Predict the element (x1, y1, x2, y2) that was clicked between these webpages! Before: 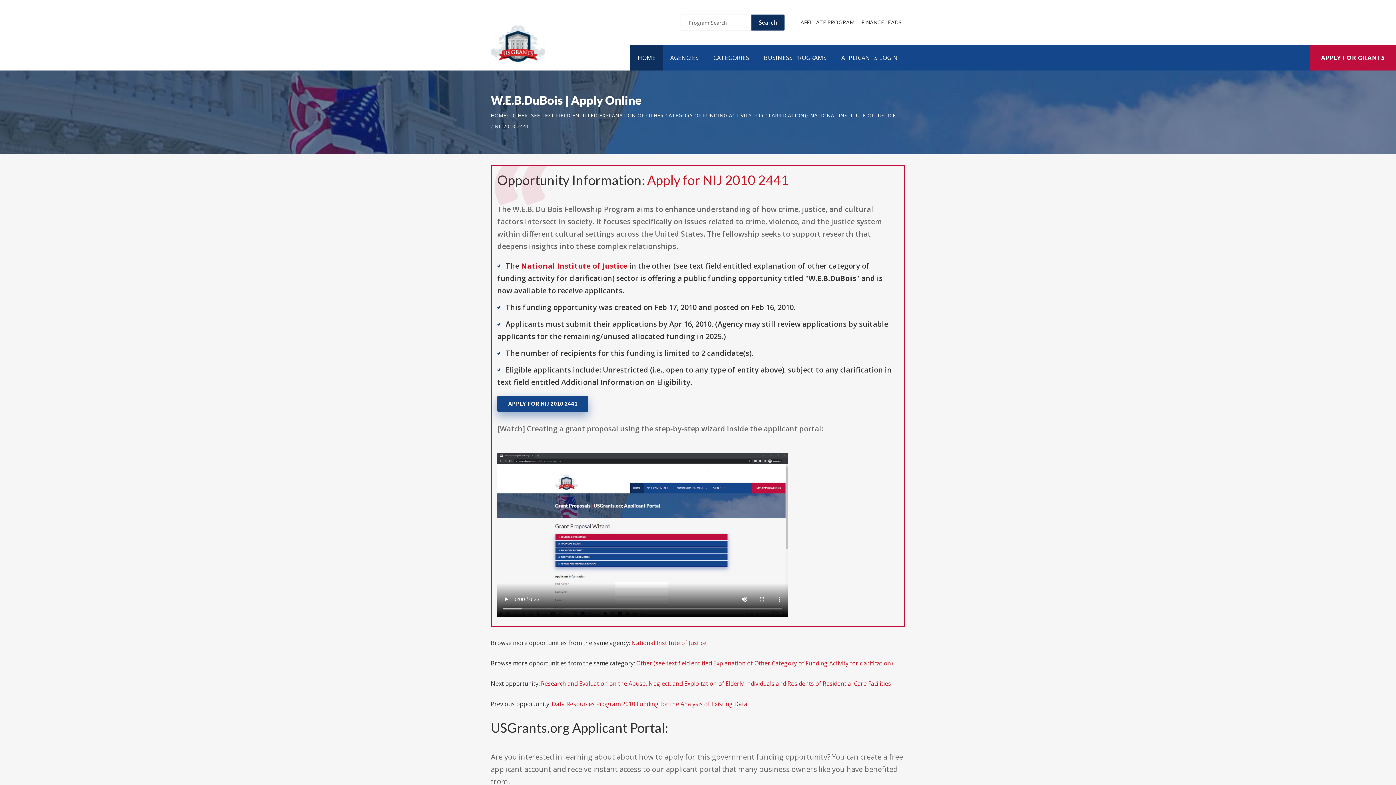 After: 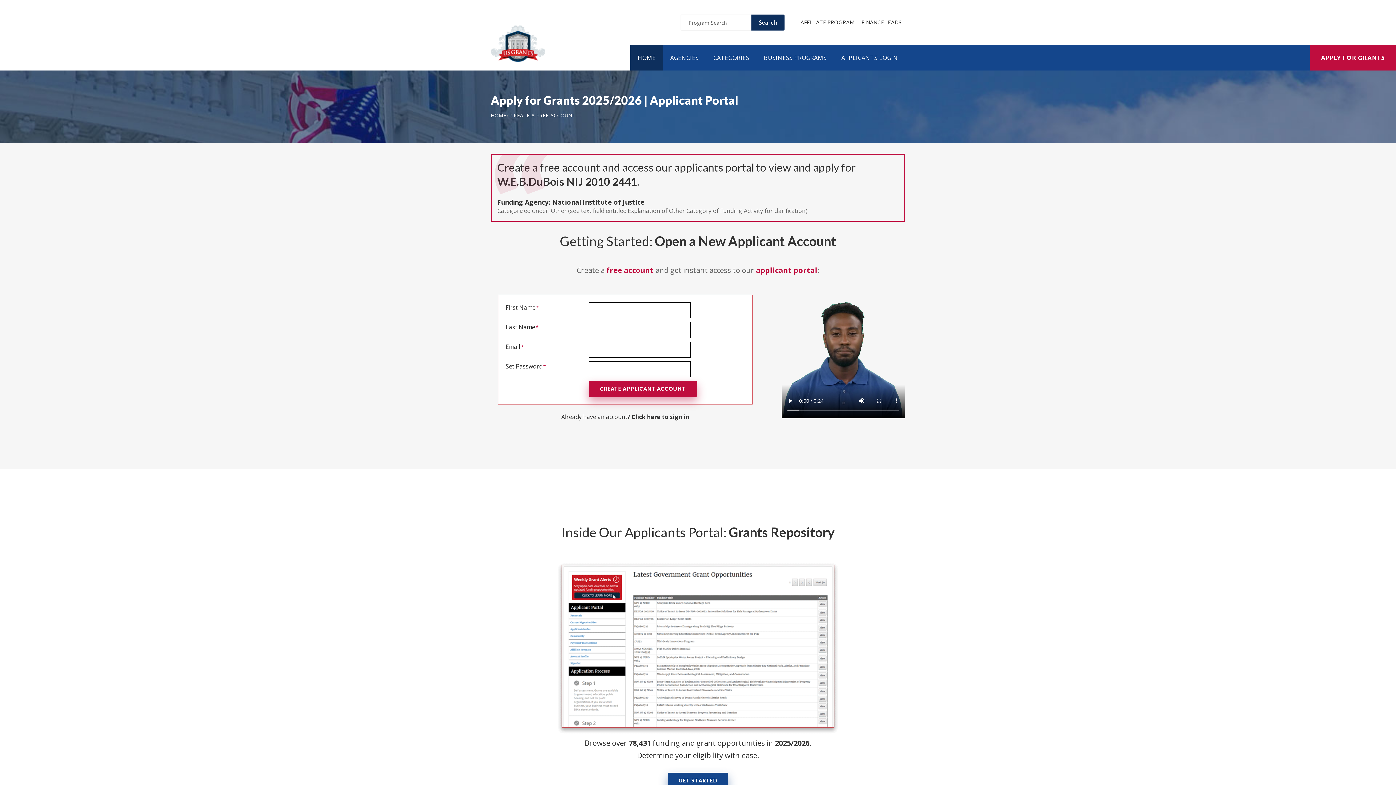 Action: label: Apply for NIJ 2010 2441 bbox: (647, 171, 788, 187)